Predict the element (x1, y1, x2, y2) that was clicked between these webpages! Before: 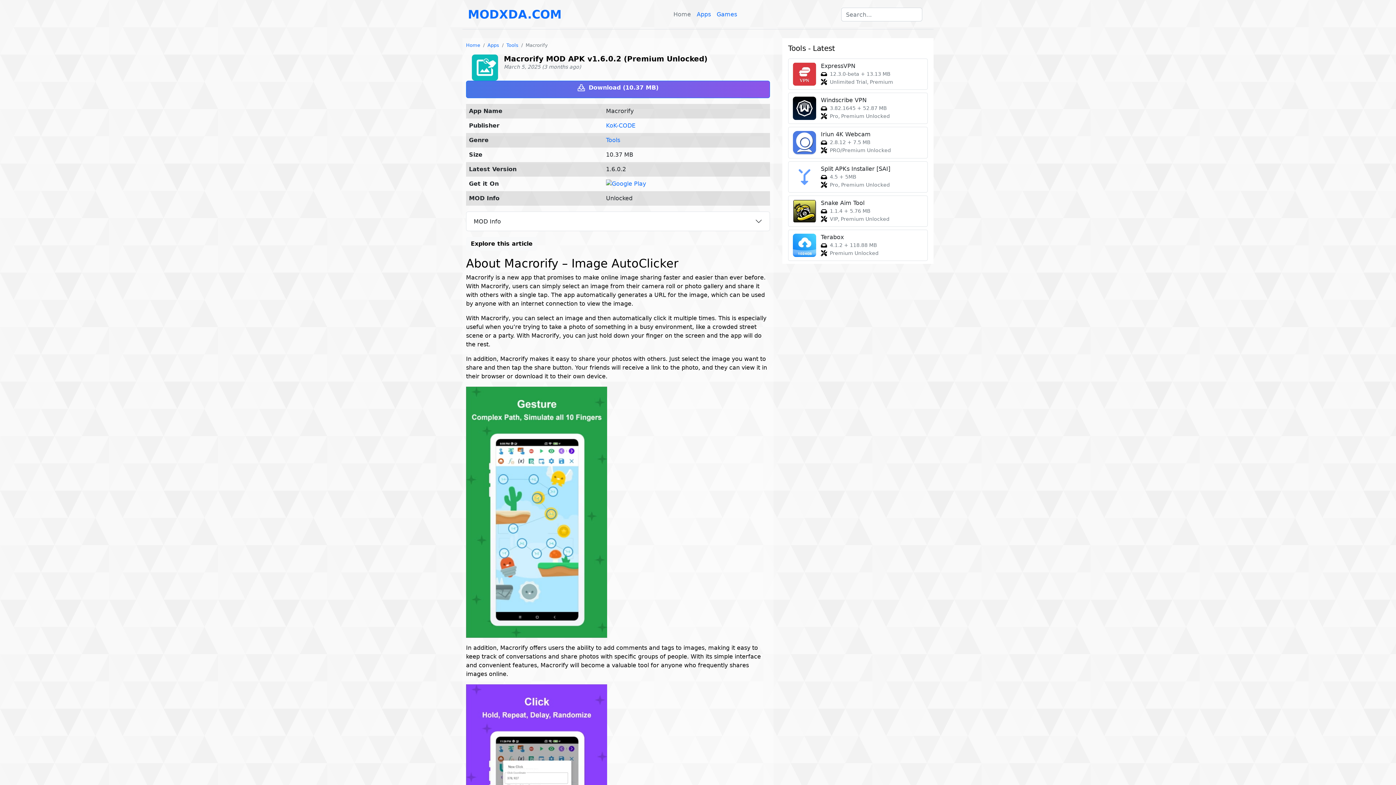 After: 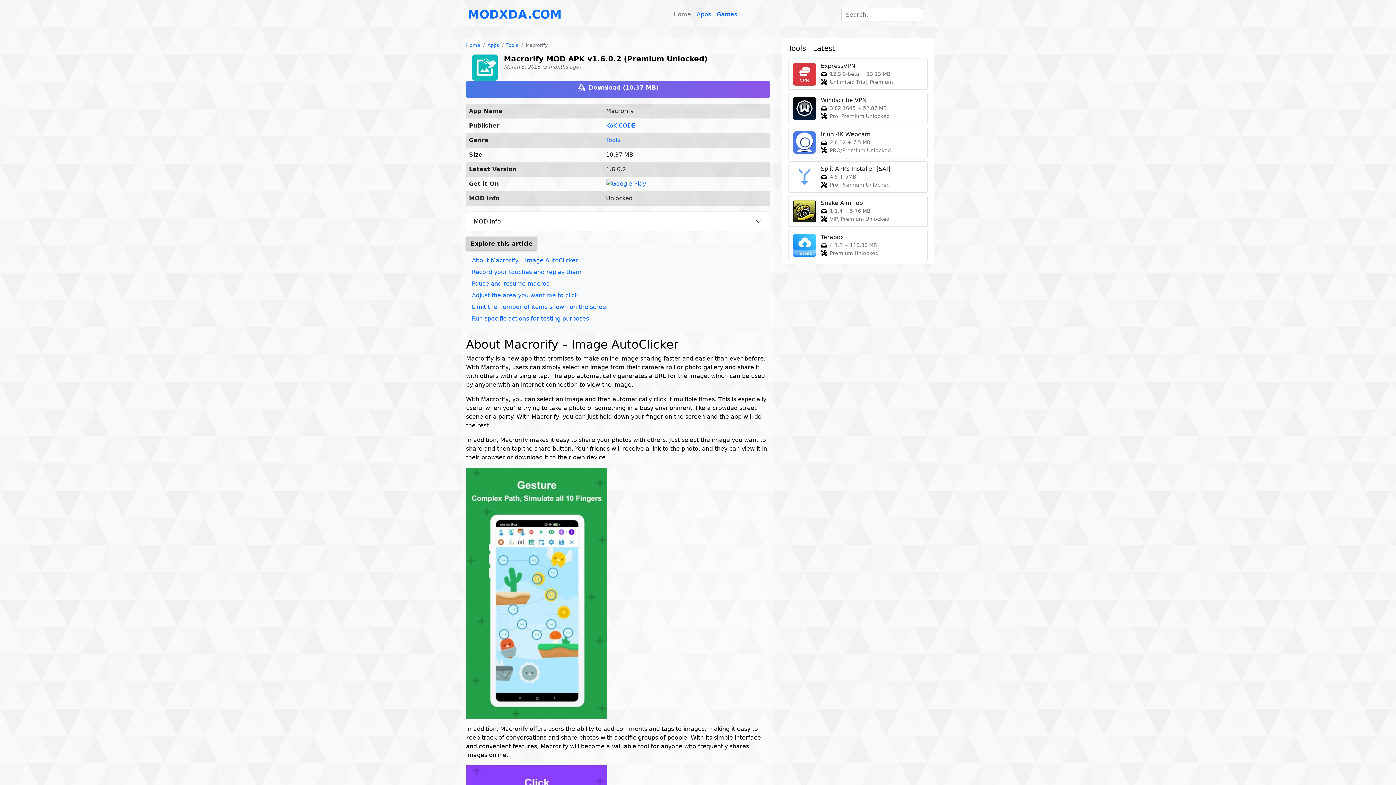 Action: bbox: (466, 237, 537, 250) label: Explore this article